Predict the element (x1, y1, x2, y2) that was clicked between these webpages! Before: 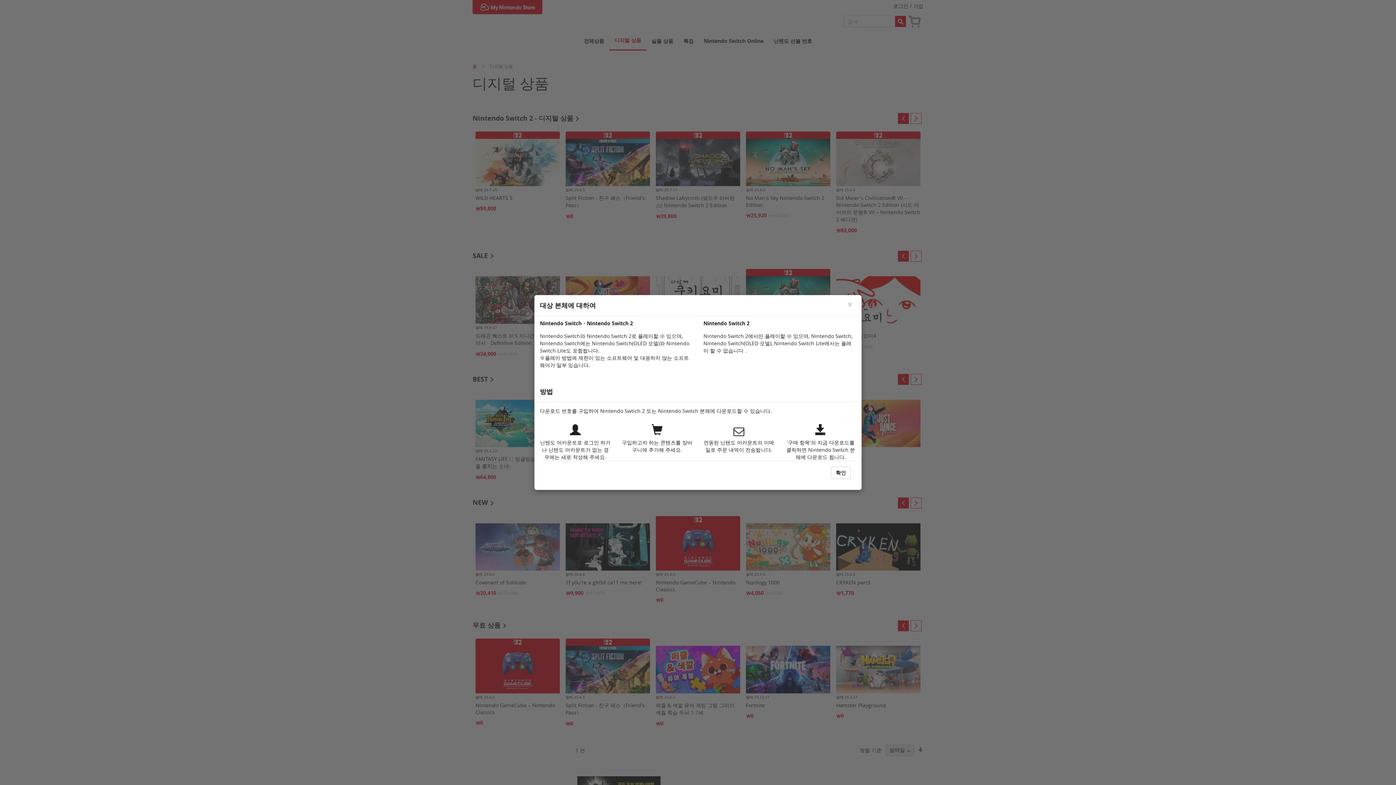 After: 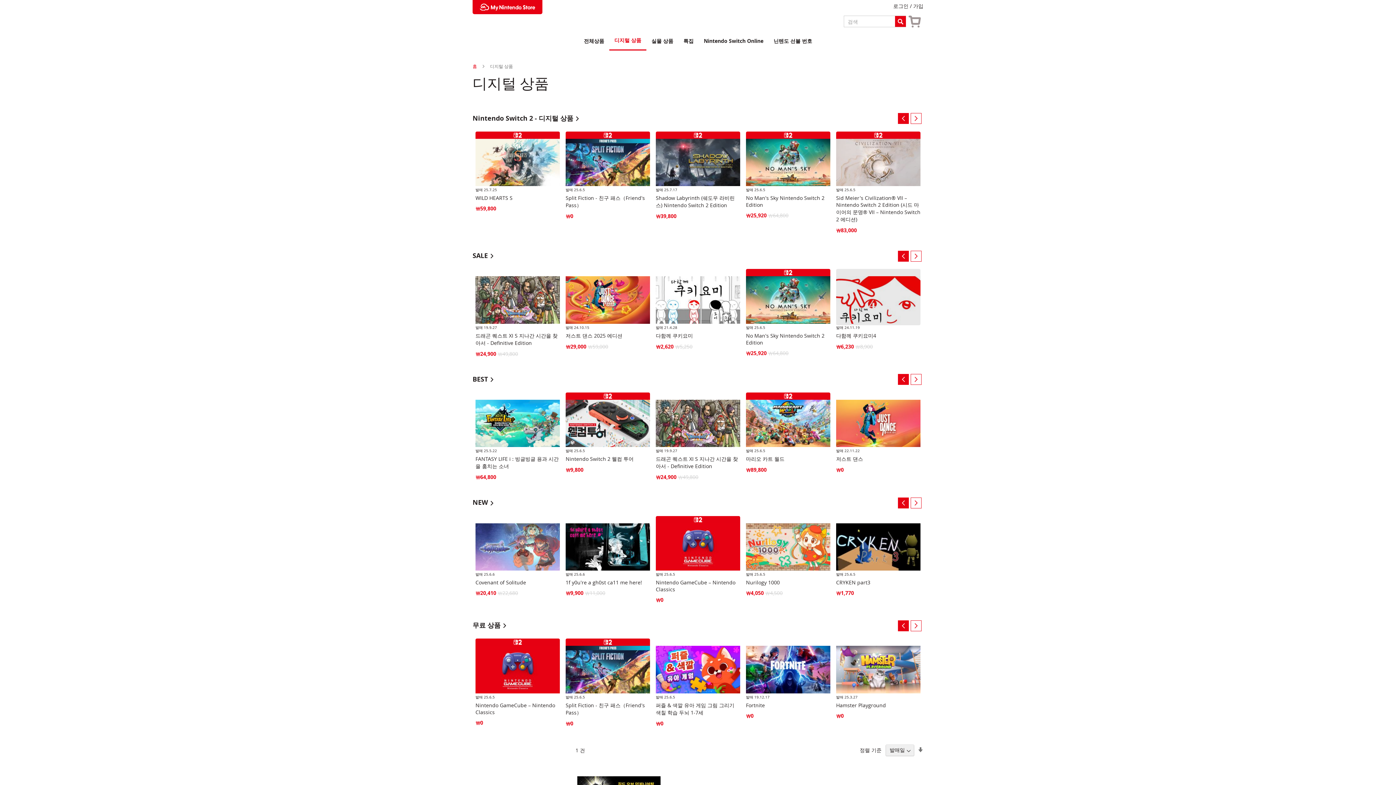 Action: bbox: (844, 300, 856, 310)